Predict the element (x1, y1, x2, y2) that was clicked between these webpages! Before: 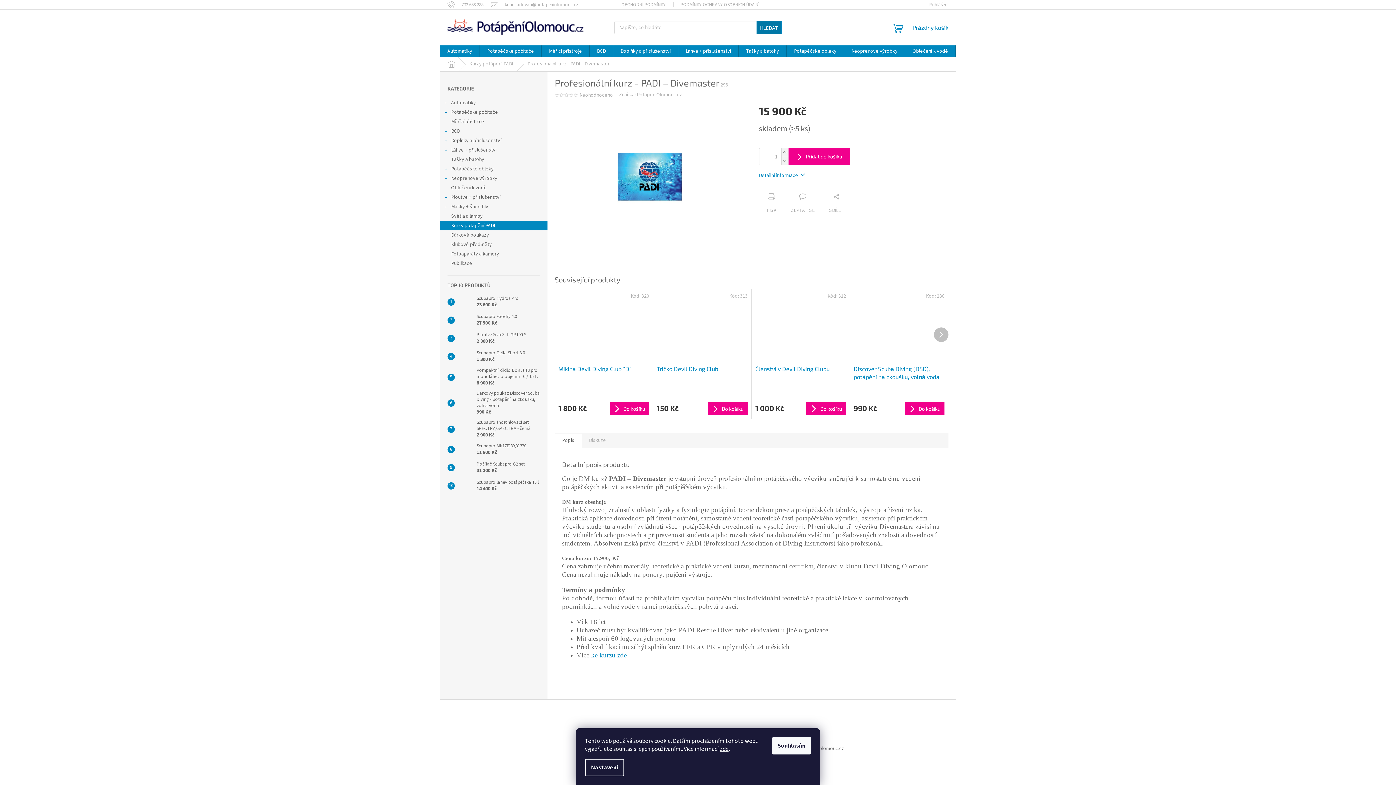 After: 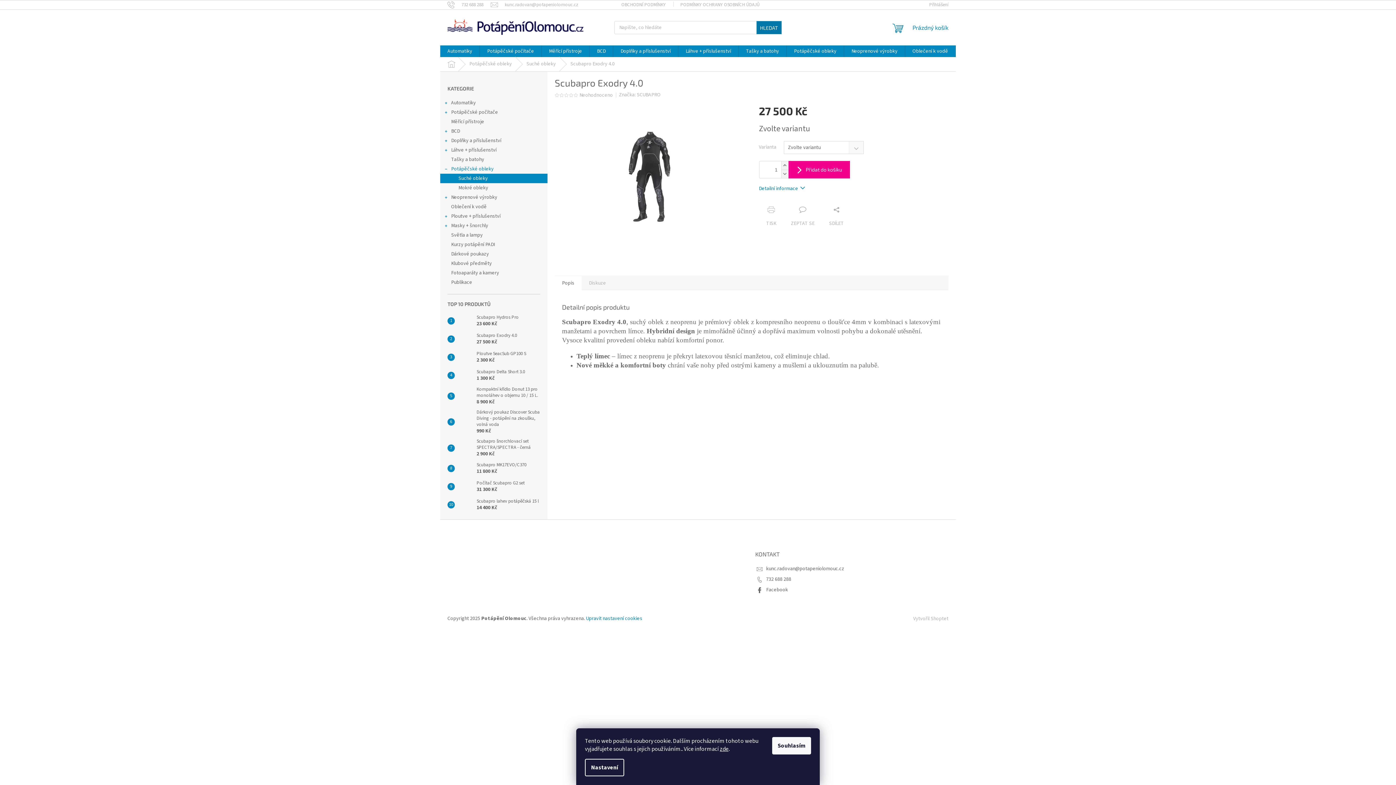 Action: label: Scubapro Exodry 4.0
27 500 Kč bbox: (473, 313, 517, 326)